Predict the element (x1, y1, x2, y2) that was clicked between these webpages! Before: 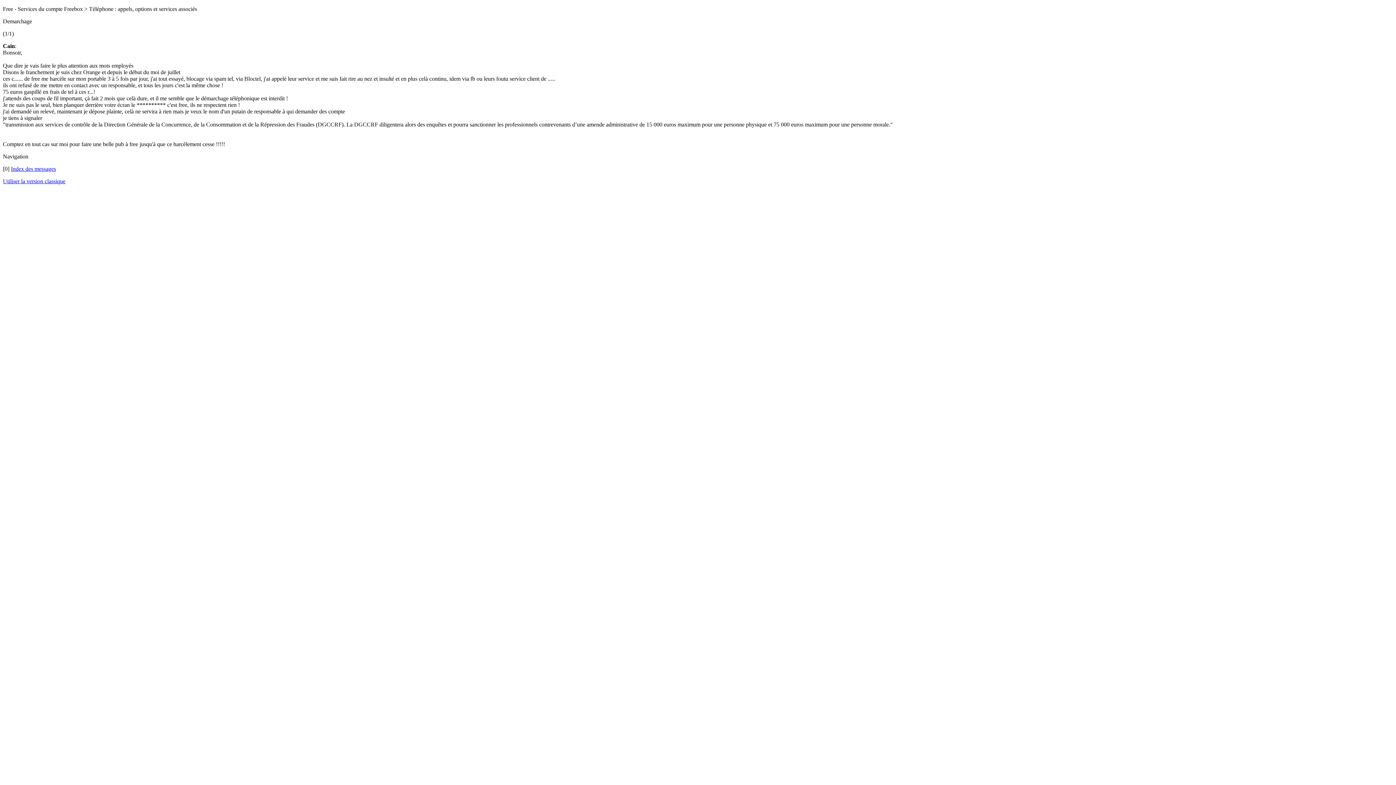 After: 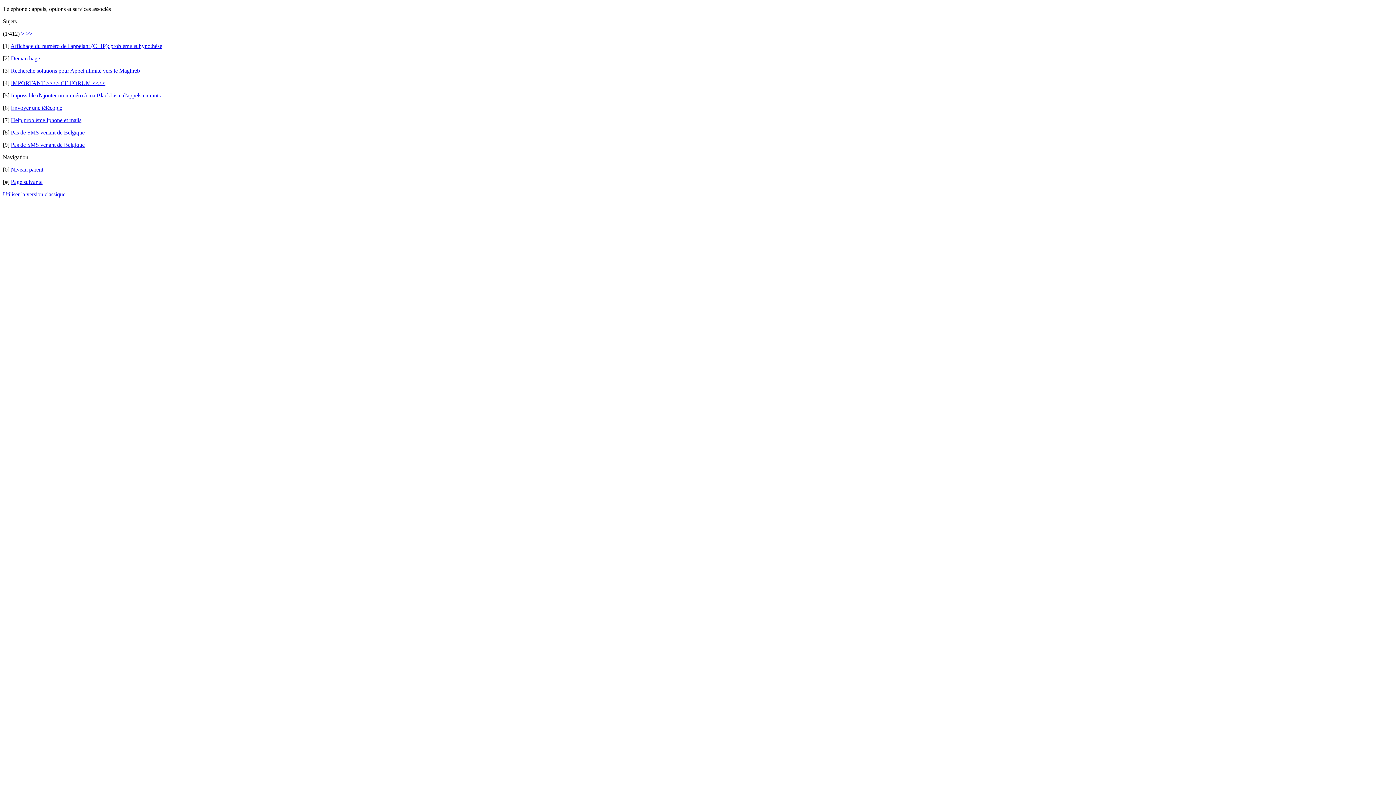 Action: label: Index des messages bbox: (10, 165, 56, 172)